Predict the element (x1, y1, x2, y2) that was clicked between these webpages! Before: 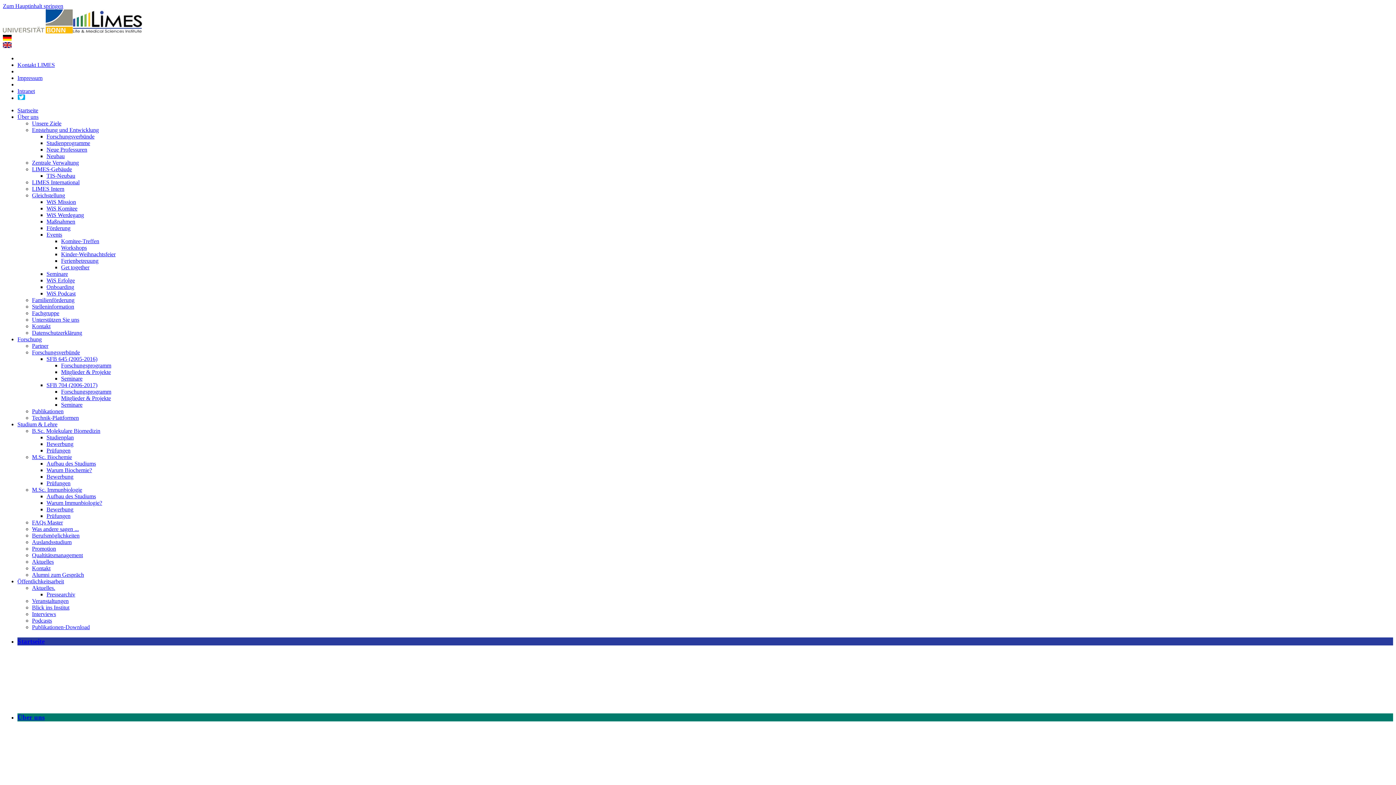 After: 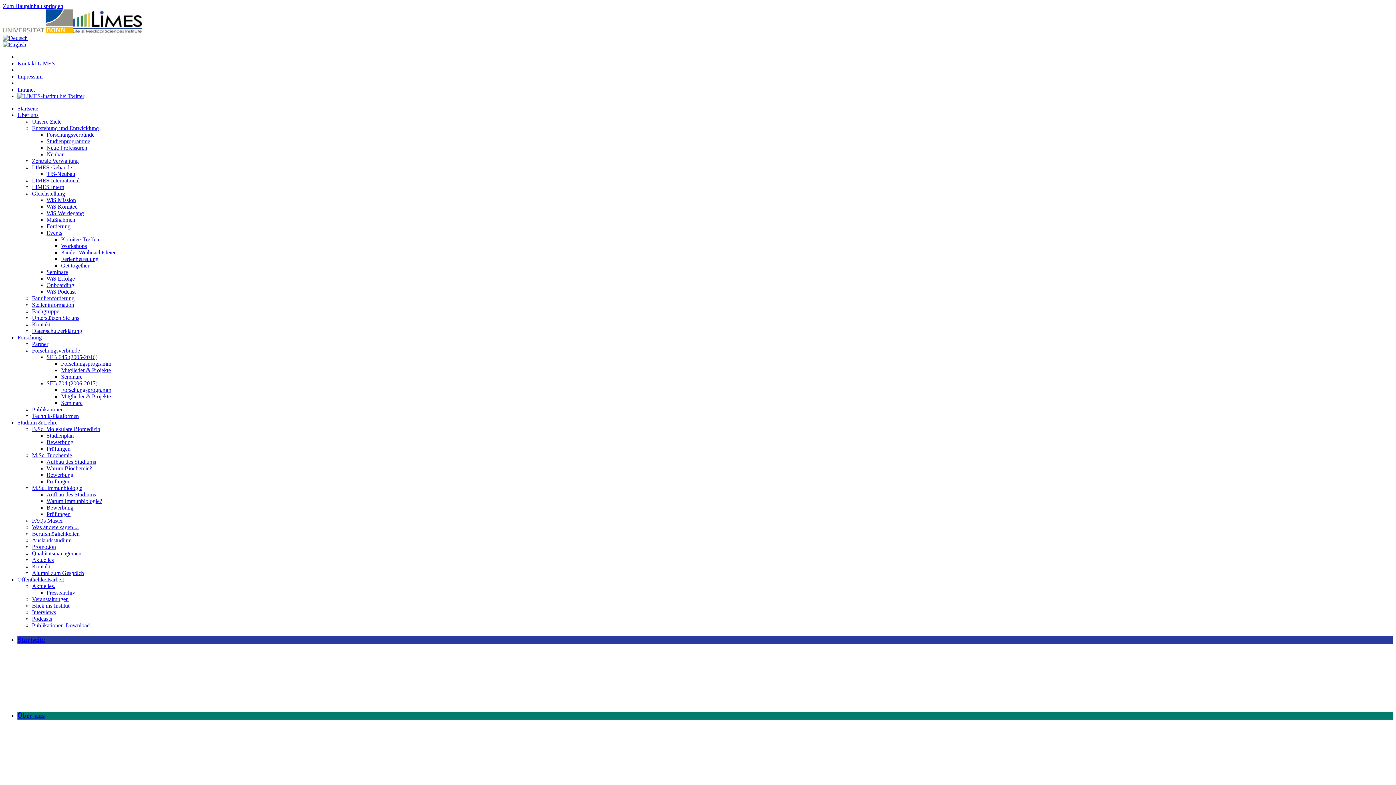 Action: label: Veranstaltungen bbox: (32, 598, 68, 604)